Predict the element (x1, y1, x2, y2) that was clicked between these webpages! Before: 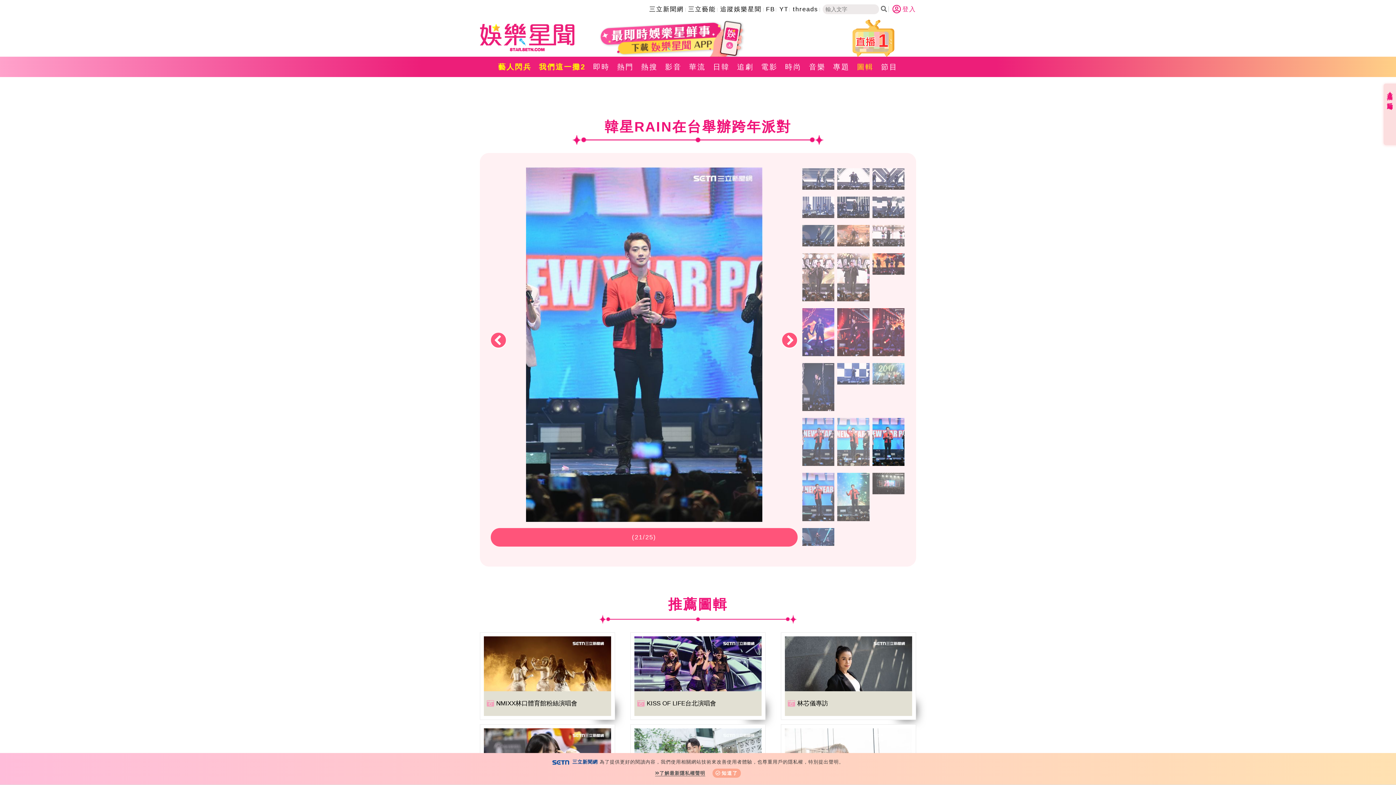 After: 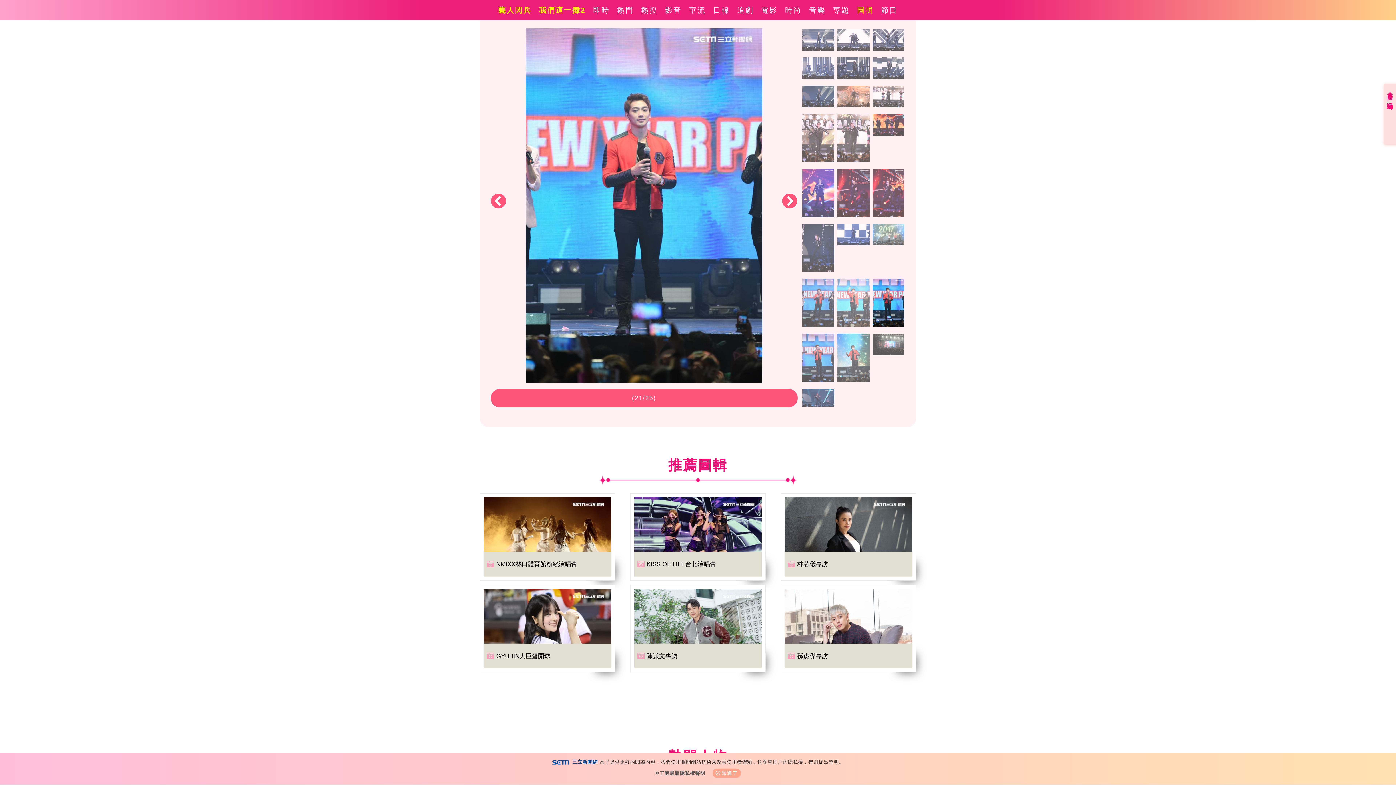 Action: bbox: (872, 418, 904, 466)